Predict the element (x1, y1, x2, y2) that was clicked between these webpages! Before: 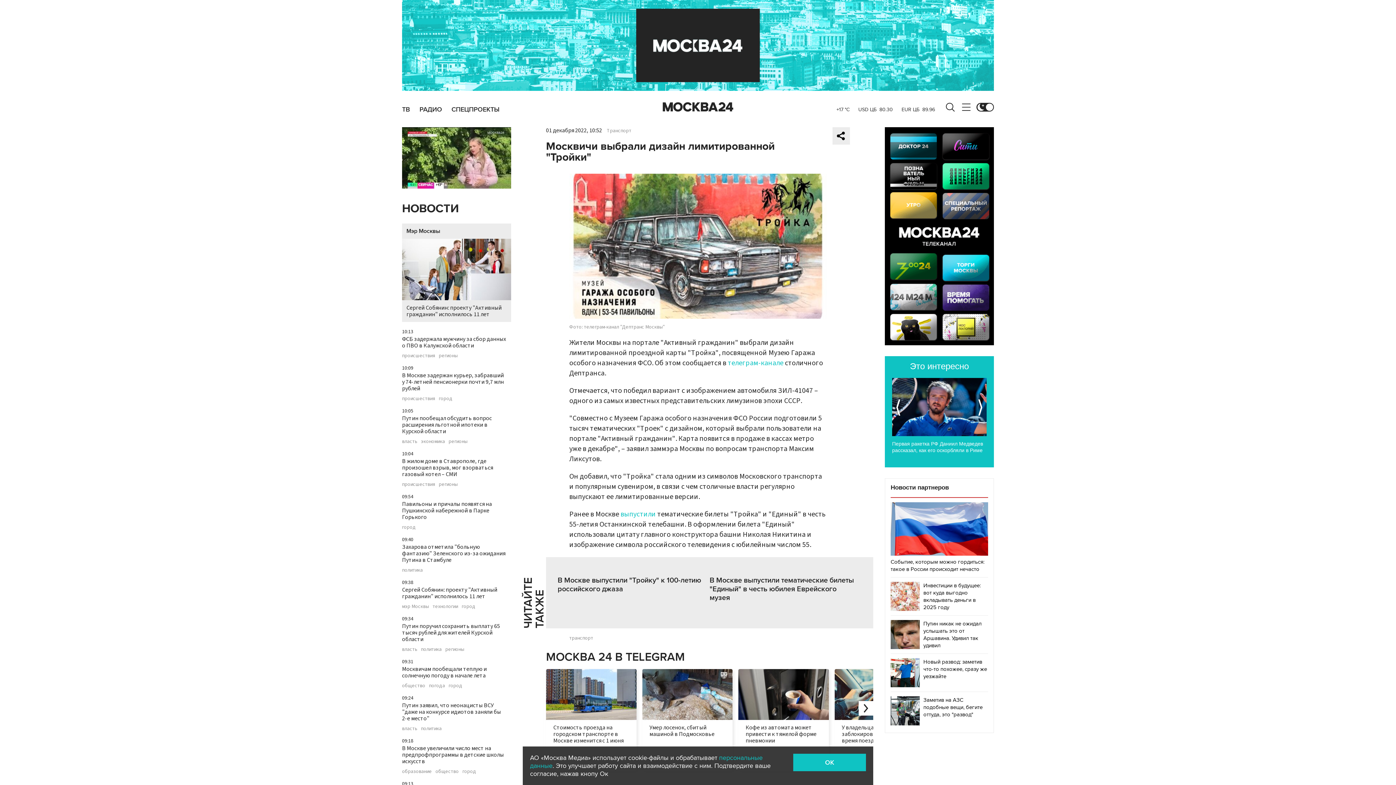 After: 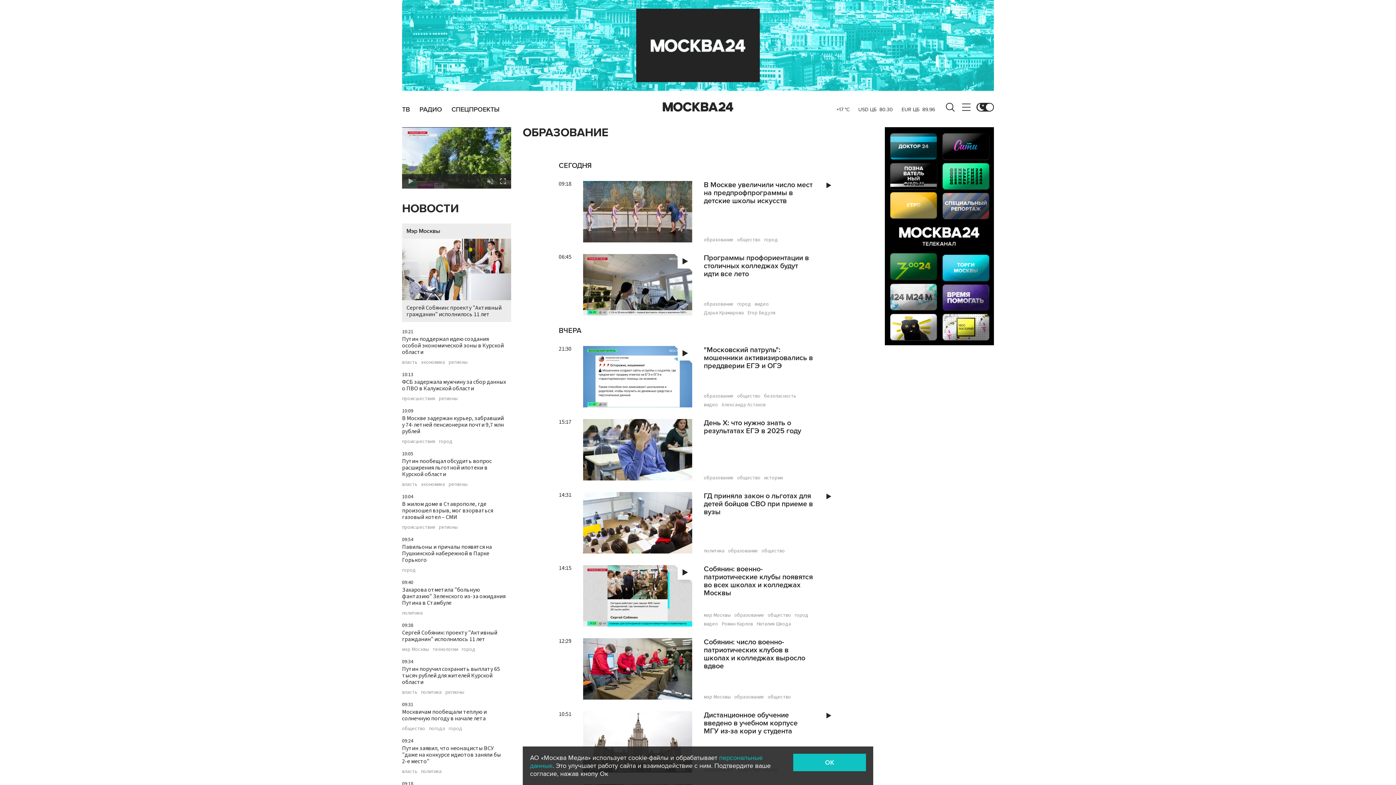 Action: bbox: (402, 769, 432, 774) label: образование